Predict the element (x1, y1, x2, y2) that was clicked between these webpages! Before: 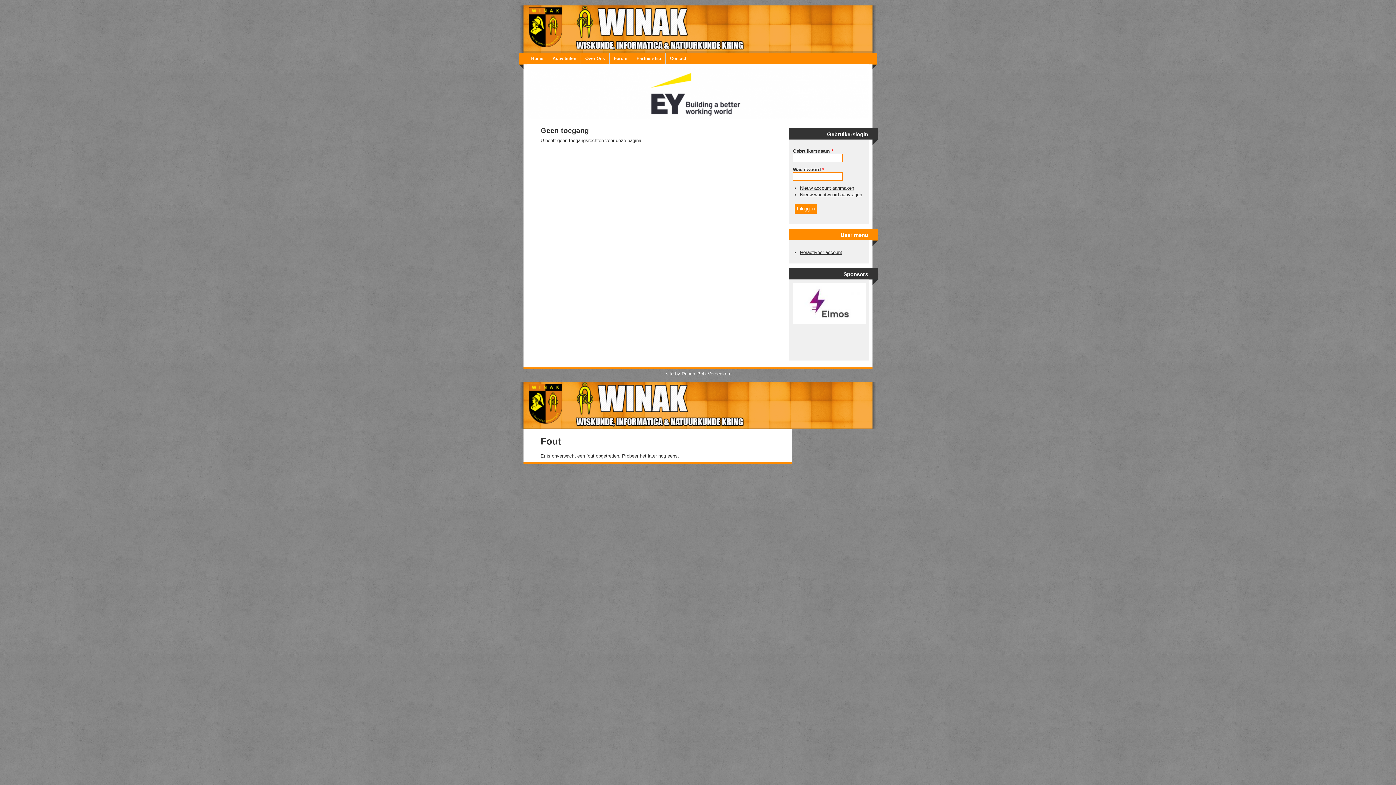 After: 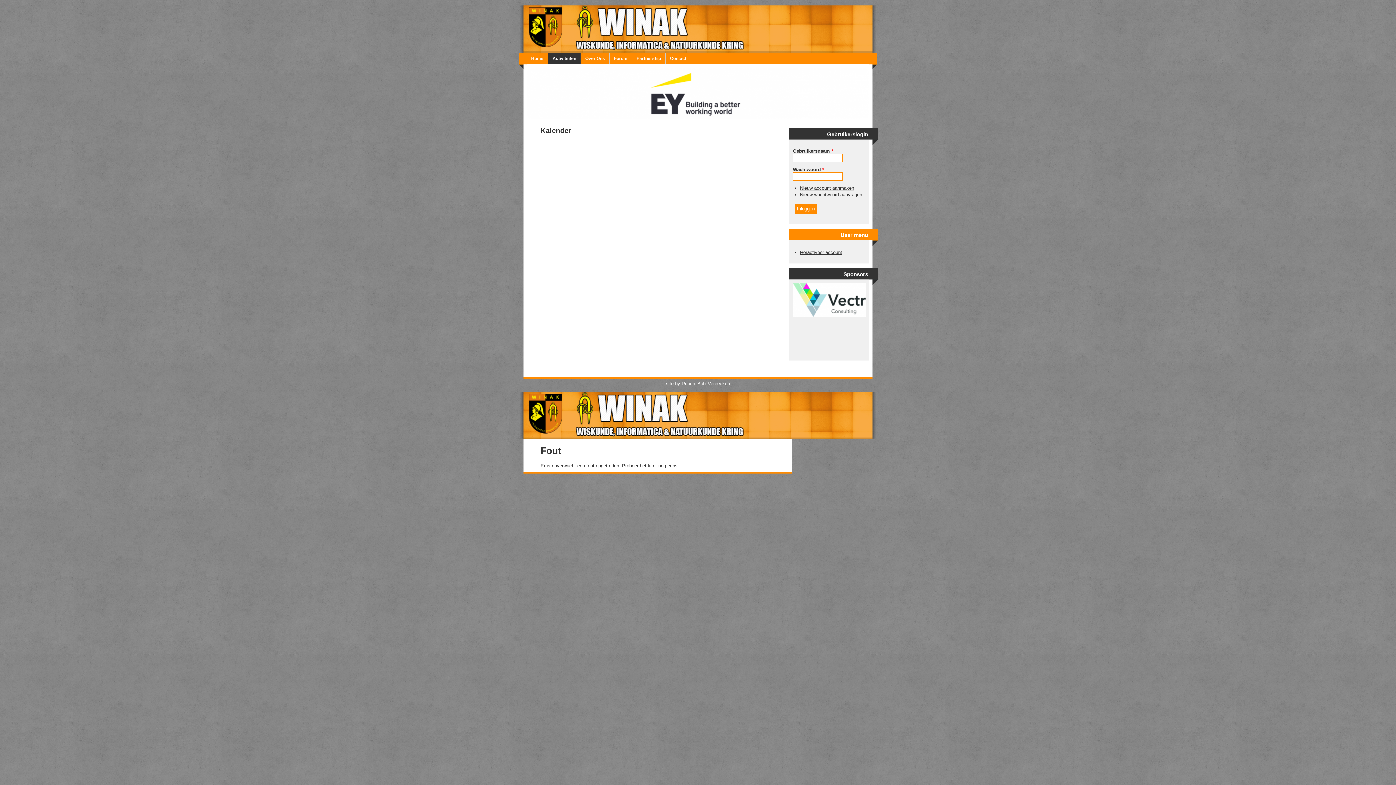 Action: label: Activiteiten bbox: (548, 52, 580, 64)